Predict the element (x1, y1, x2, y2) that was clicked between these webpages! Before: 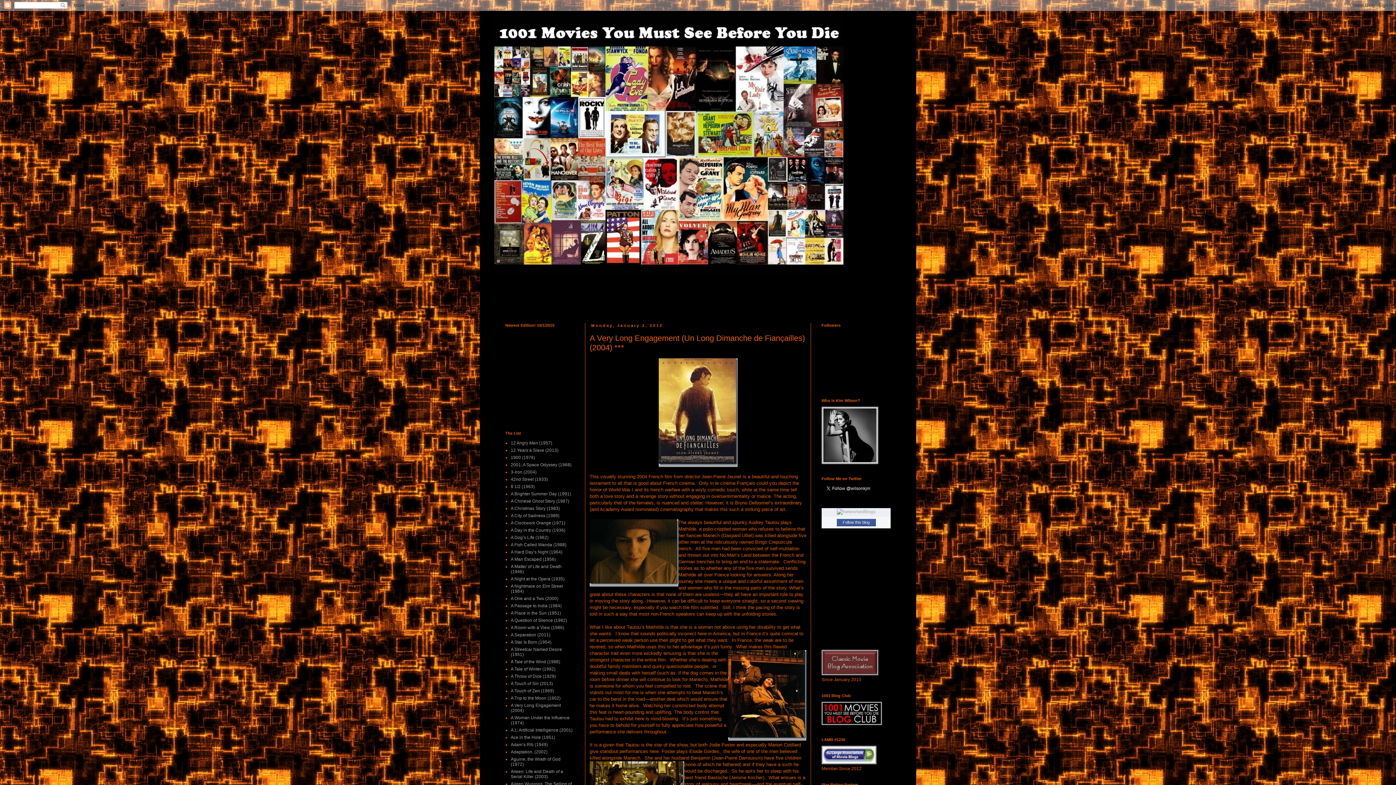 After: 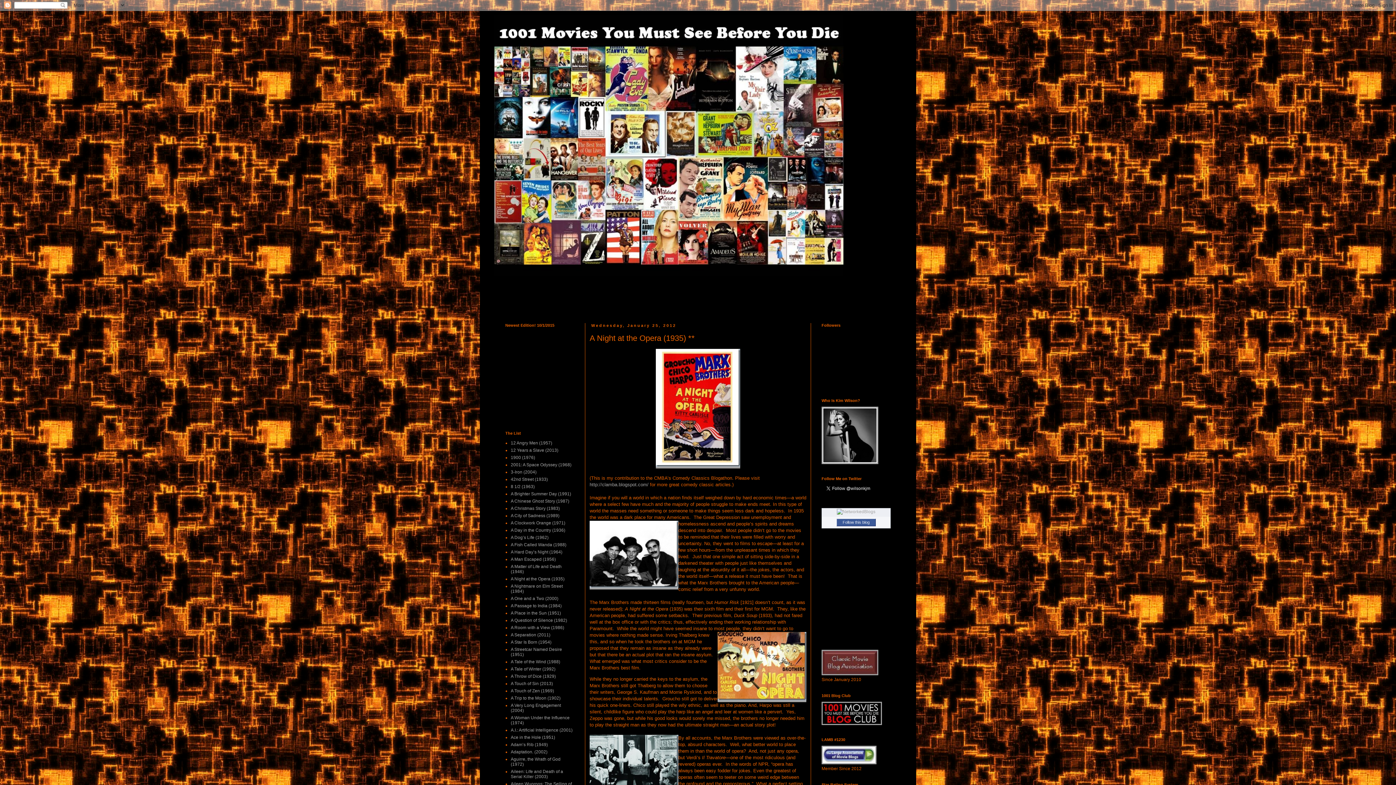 Action: bbox: (510, 576, 564, 581) label: A Night at the Opera (1935)